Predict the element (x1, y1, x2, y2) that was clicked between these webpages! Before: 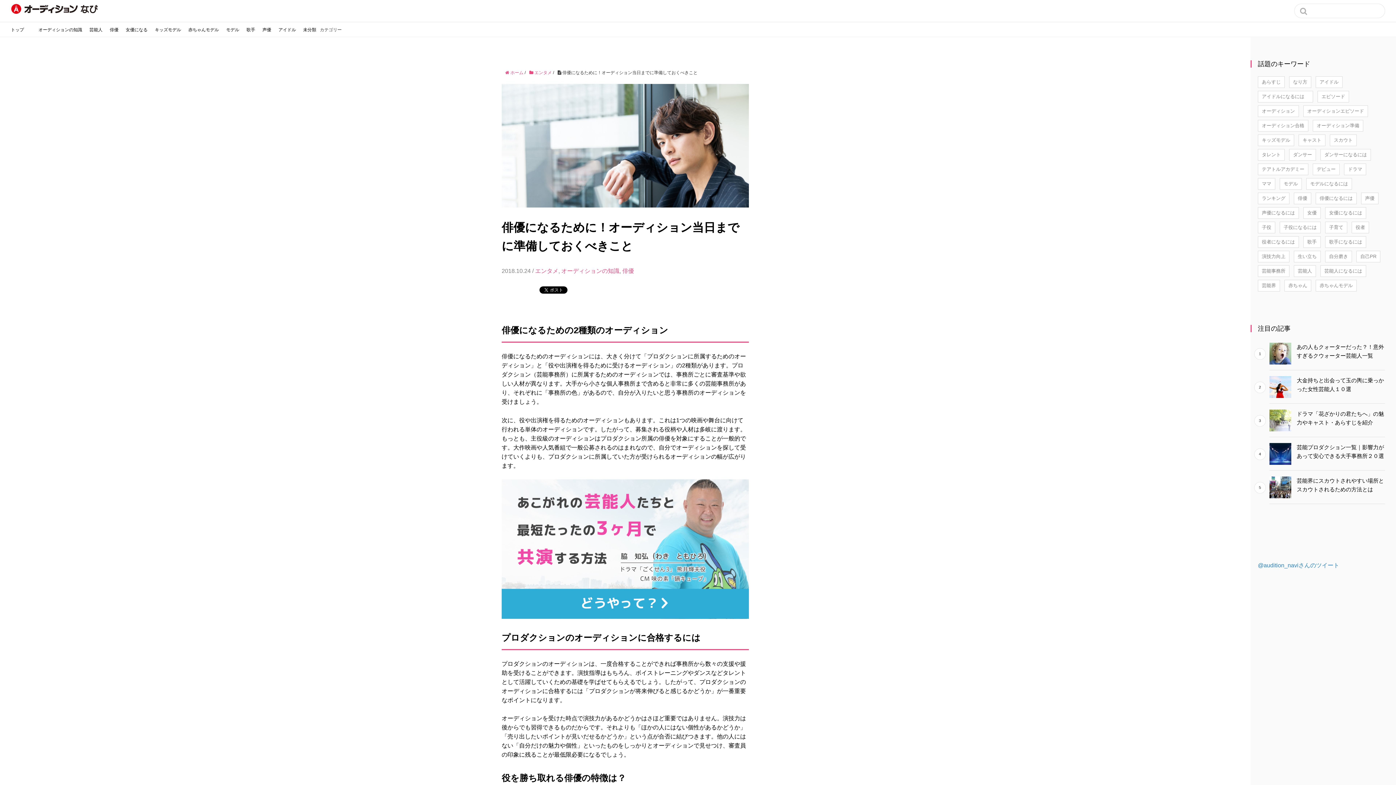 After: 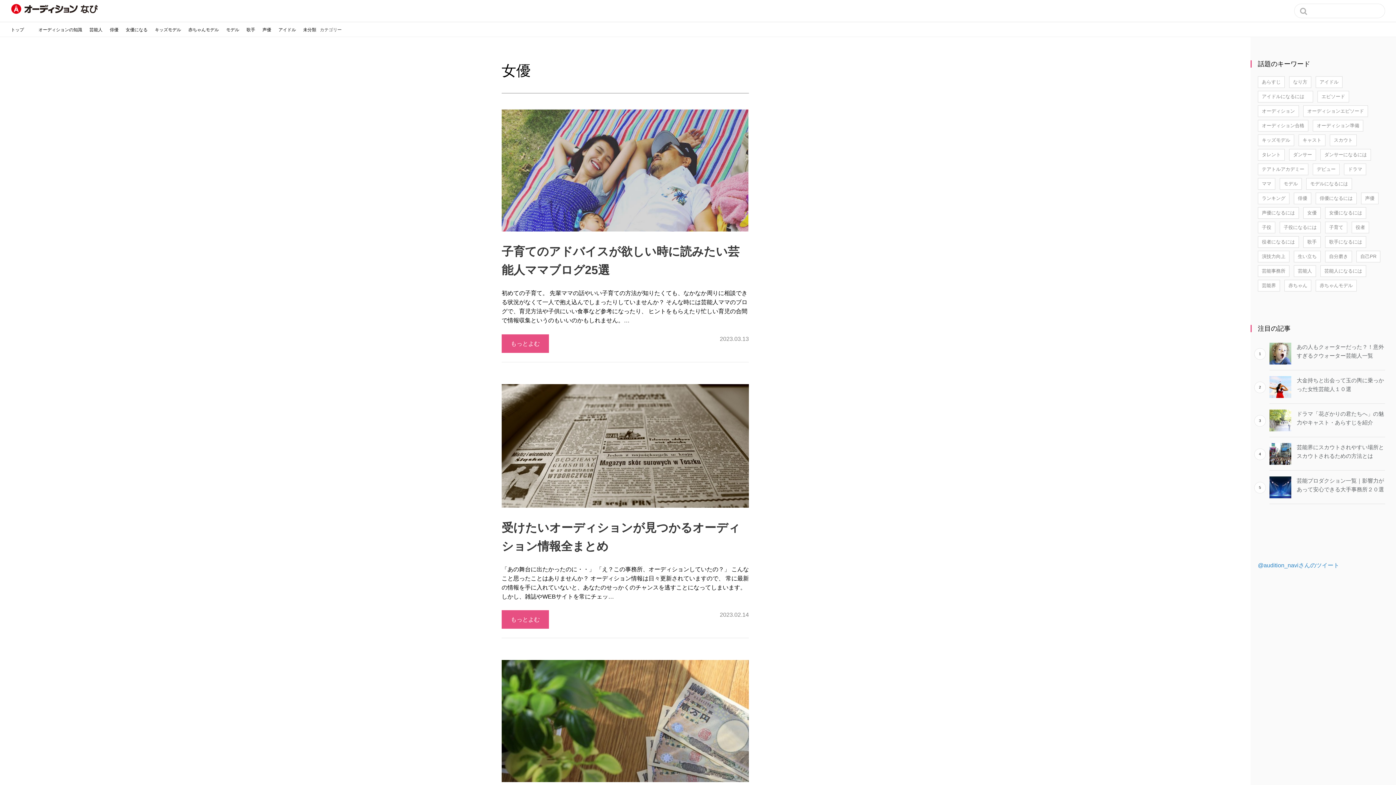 Action: bbox: (1303, 207, 1321, 218) label: 女優